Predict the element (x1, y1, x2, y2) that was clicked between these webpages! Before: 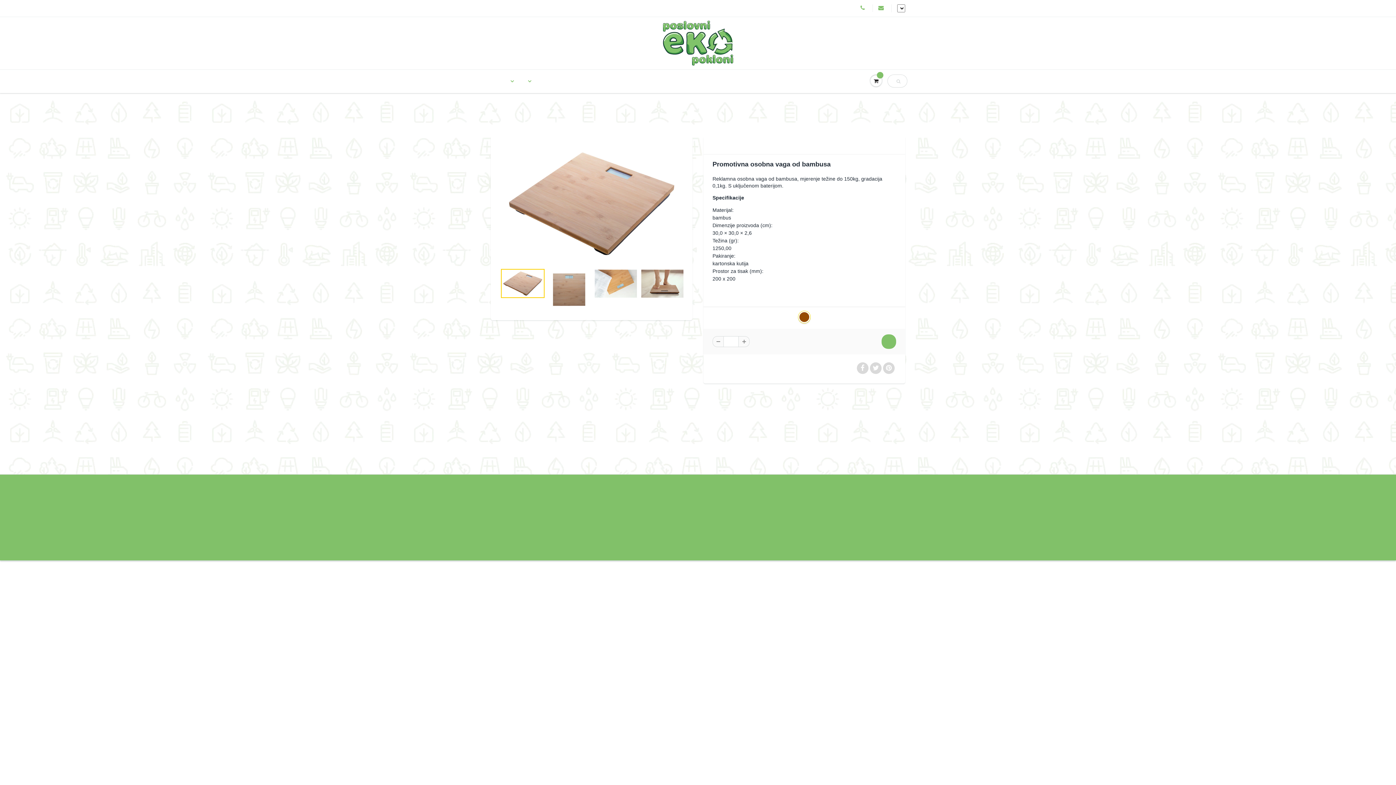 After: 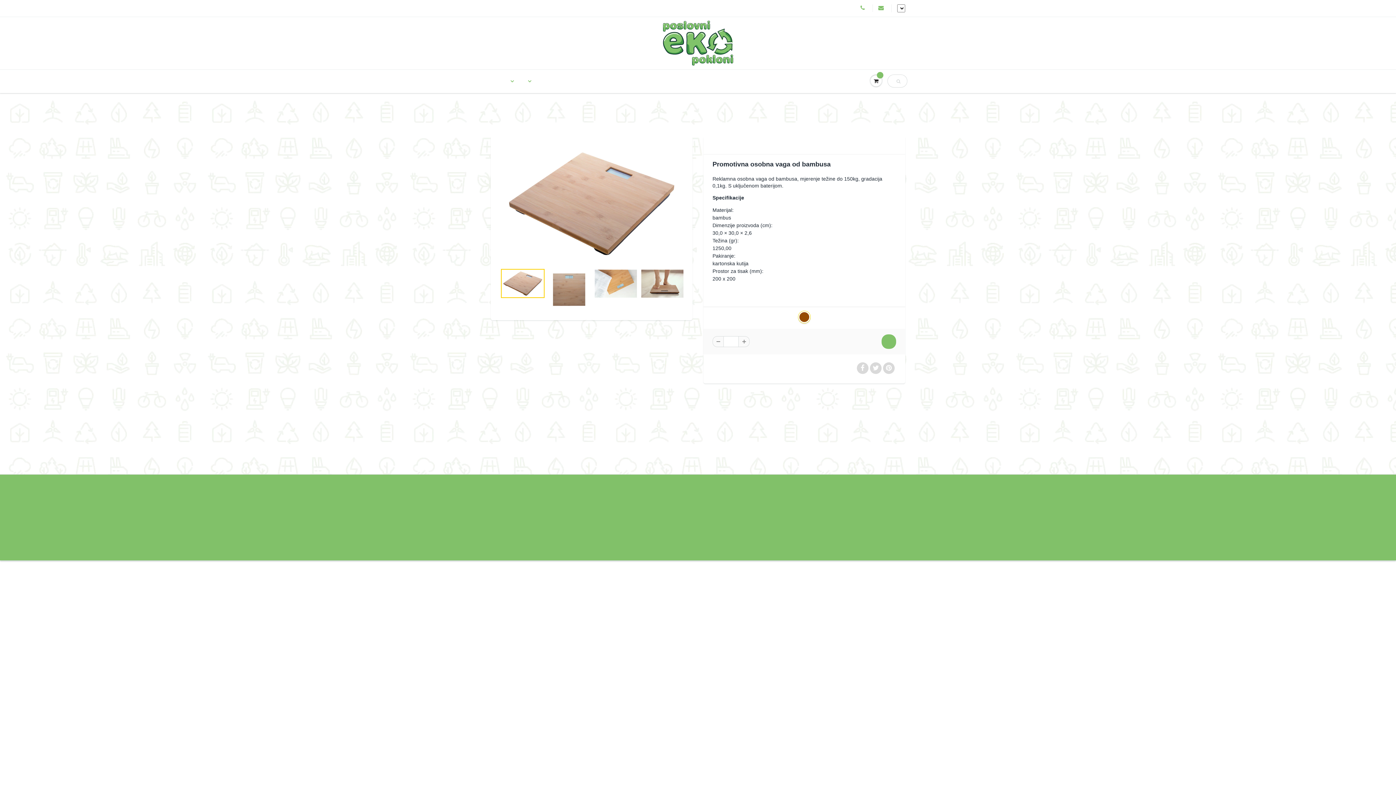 Action: bbox: (738, 336, 749, 347)